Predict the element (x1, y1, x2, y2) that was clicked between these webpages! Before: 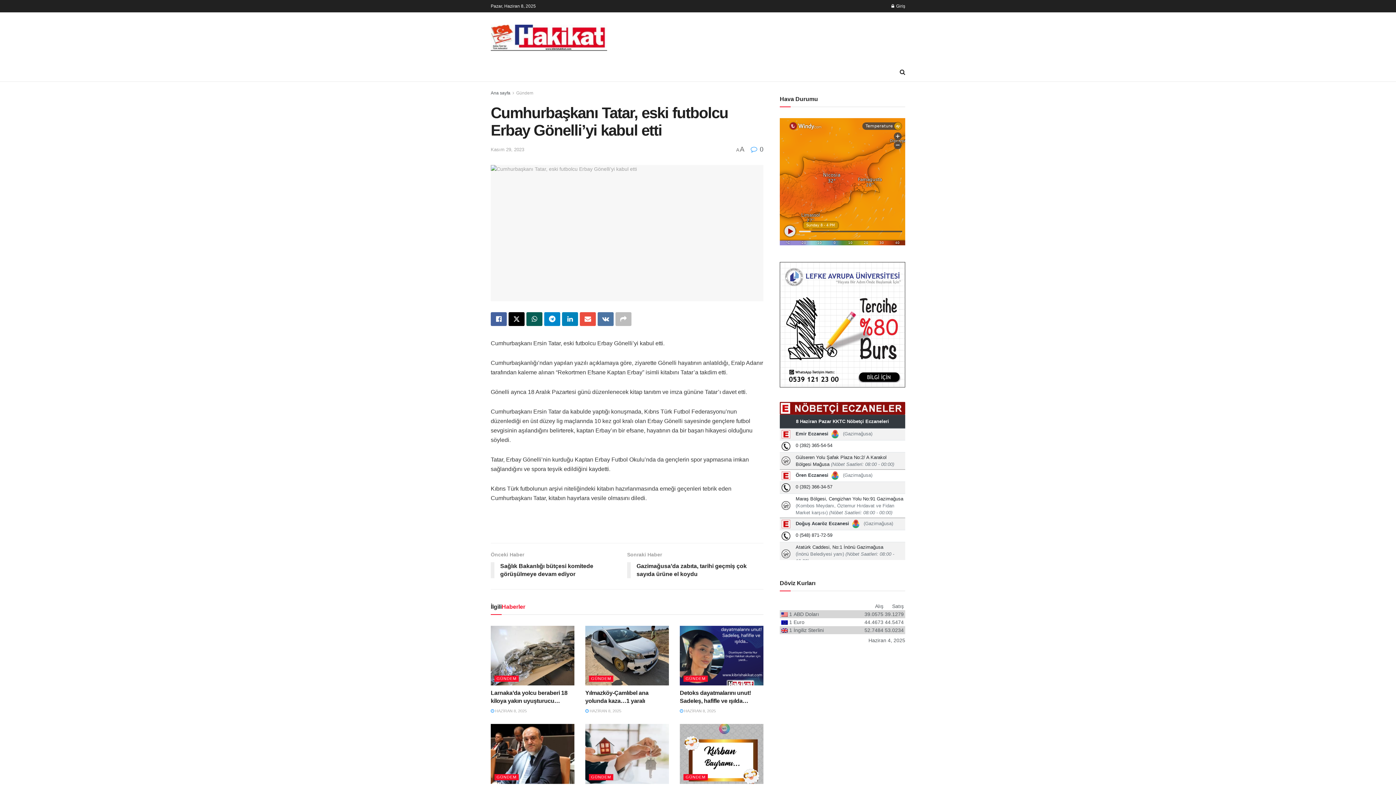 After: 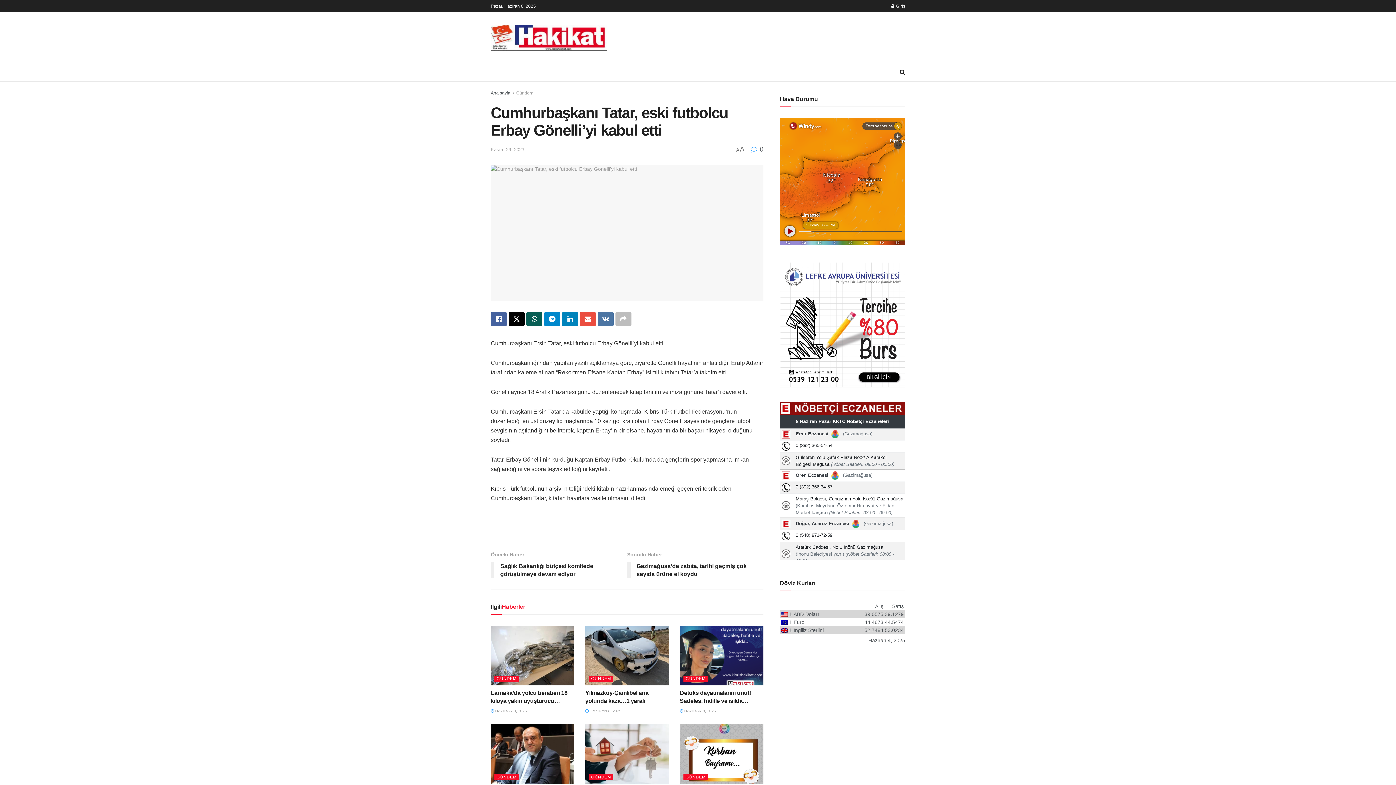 Action: bbox: (490, 146, 524, 152) label: Kasım 29, 2023